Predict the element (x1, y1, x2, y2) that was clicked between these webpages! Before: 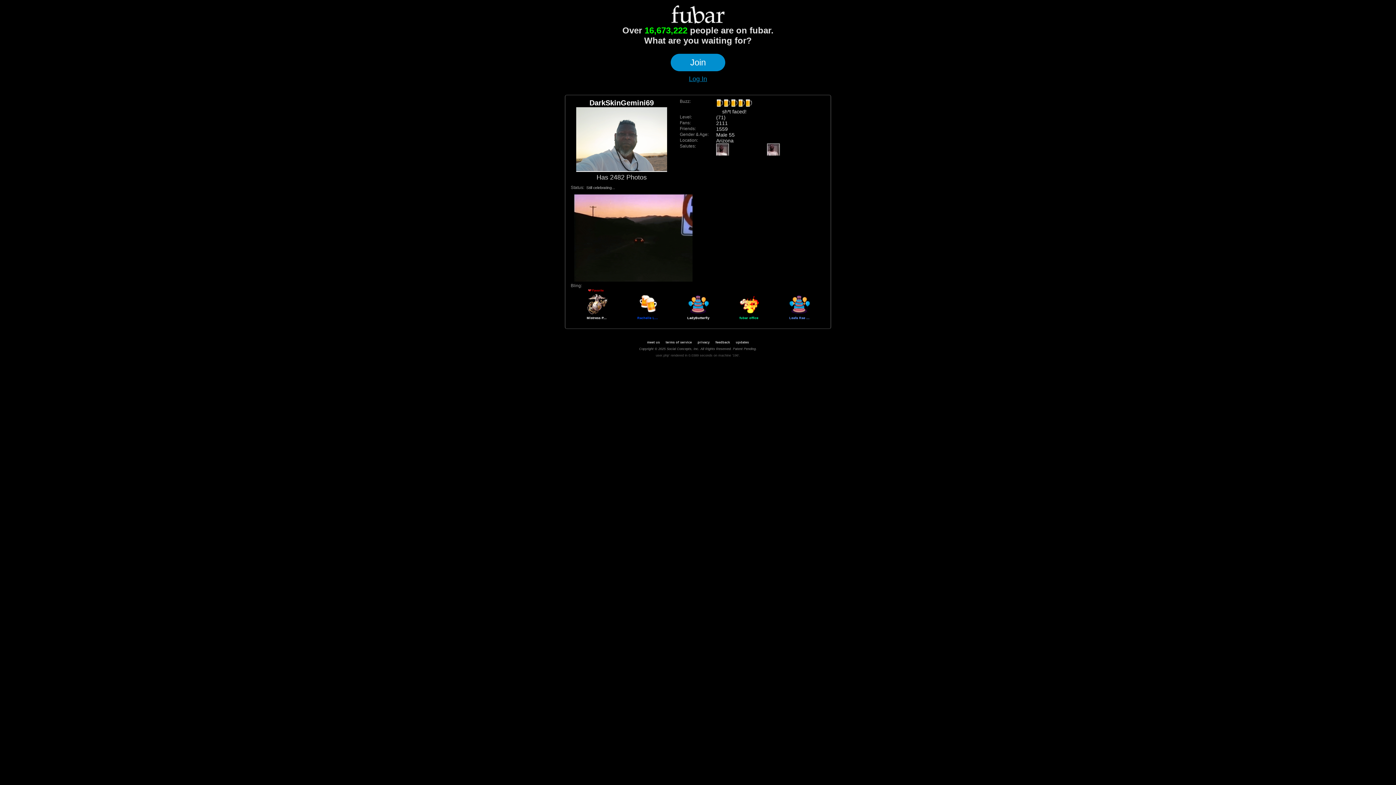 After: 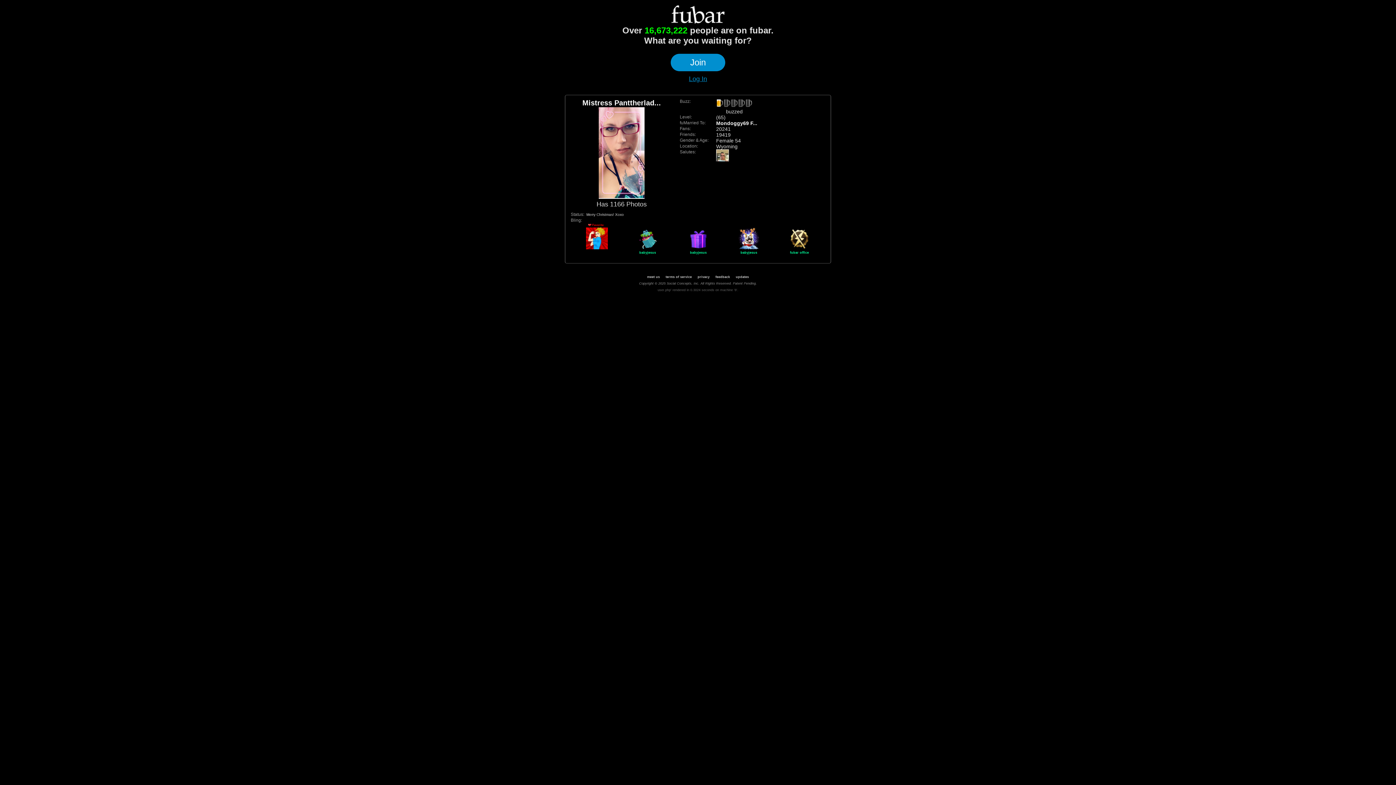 Action: bbox: (586, 316, 606, 319) label: Mistress P...